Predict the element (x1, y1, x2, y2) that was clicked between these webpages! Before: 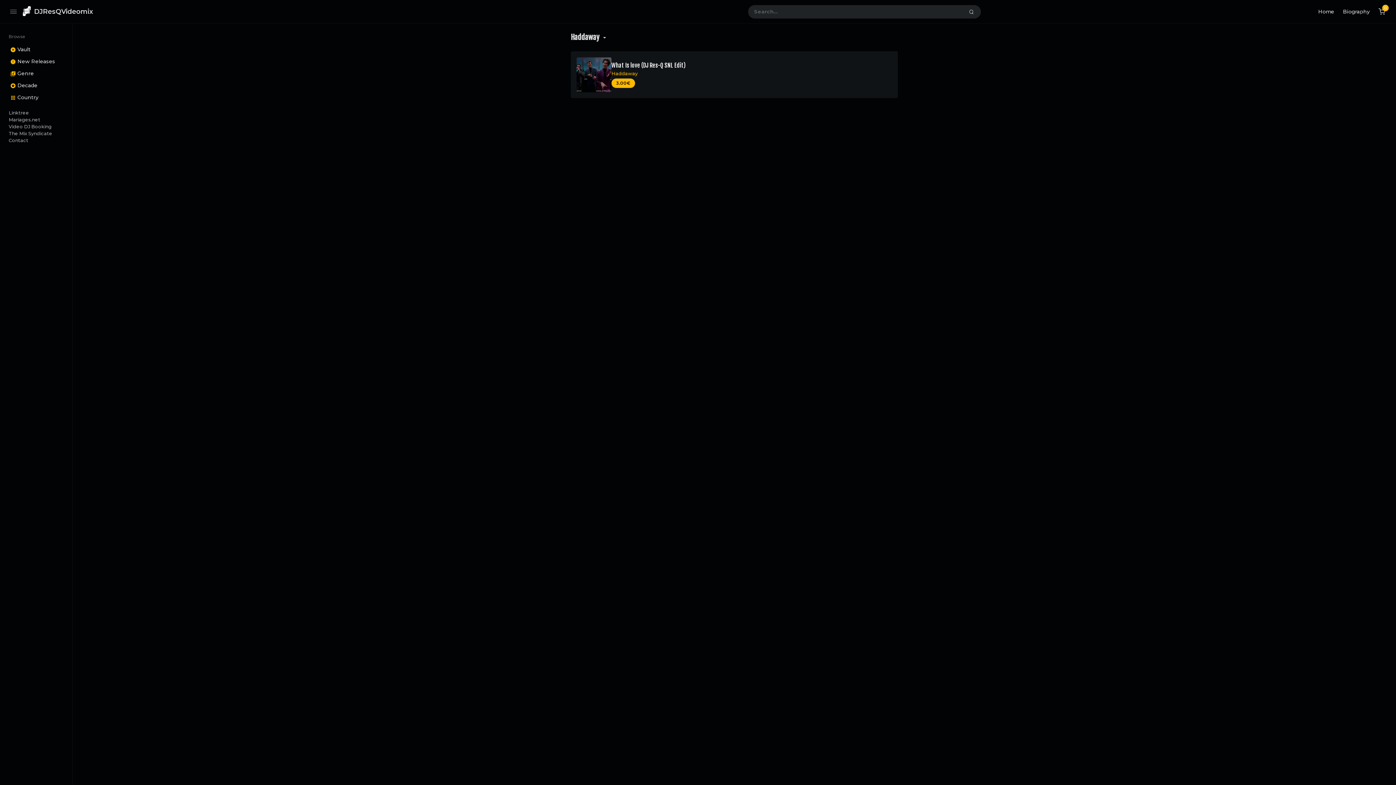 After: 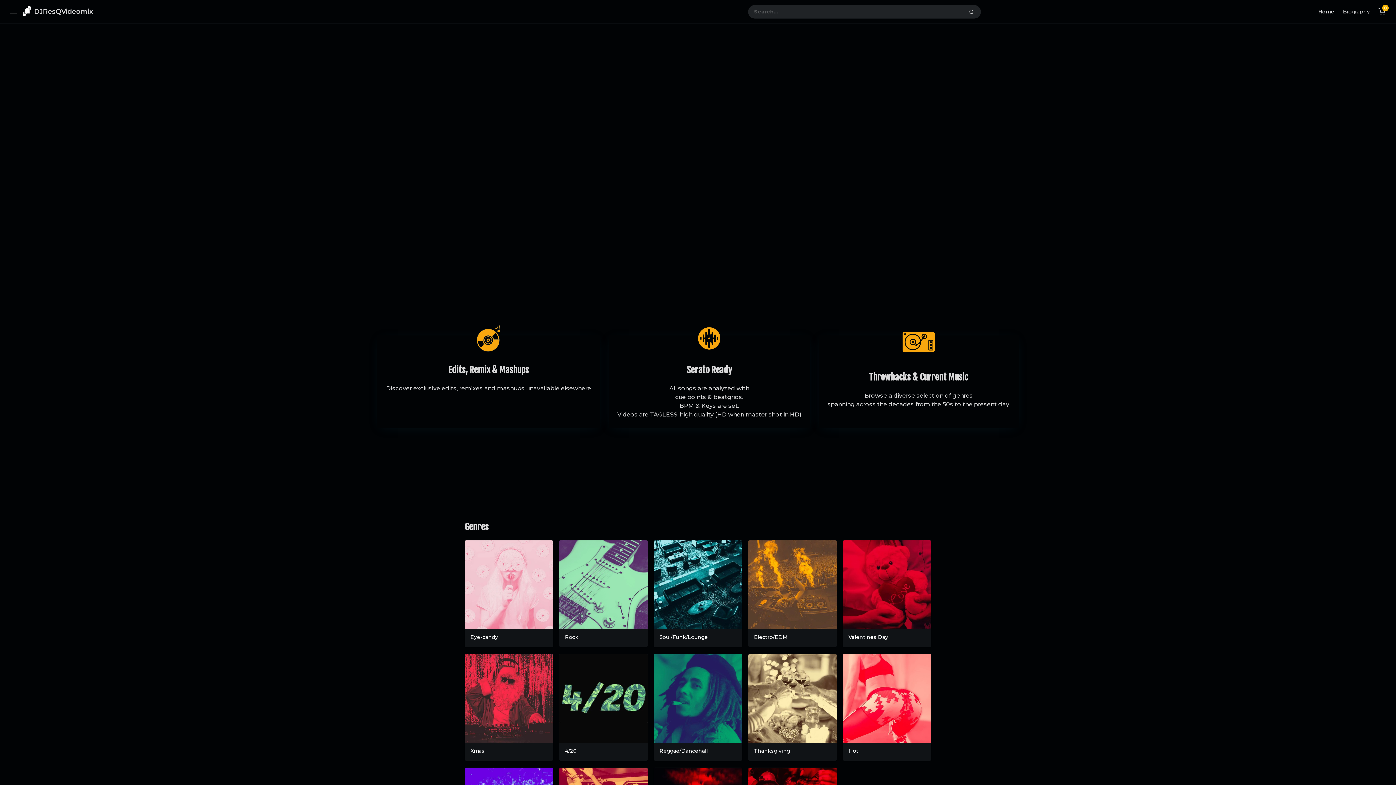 Action: bbox: (21, 5, 32, 17)